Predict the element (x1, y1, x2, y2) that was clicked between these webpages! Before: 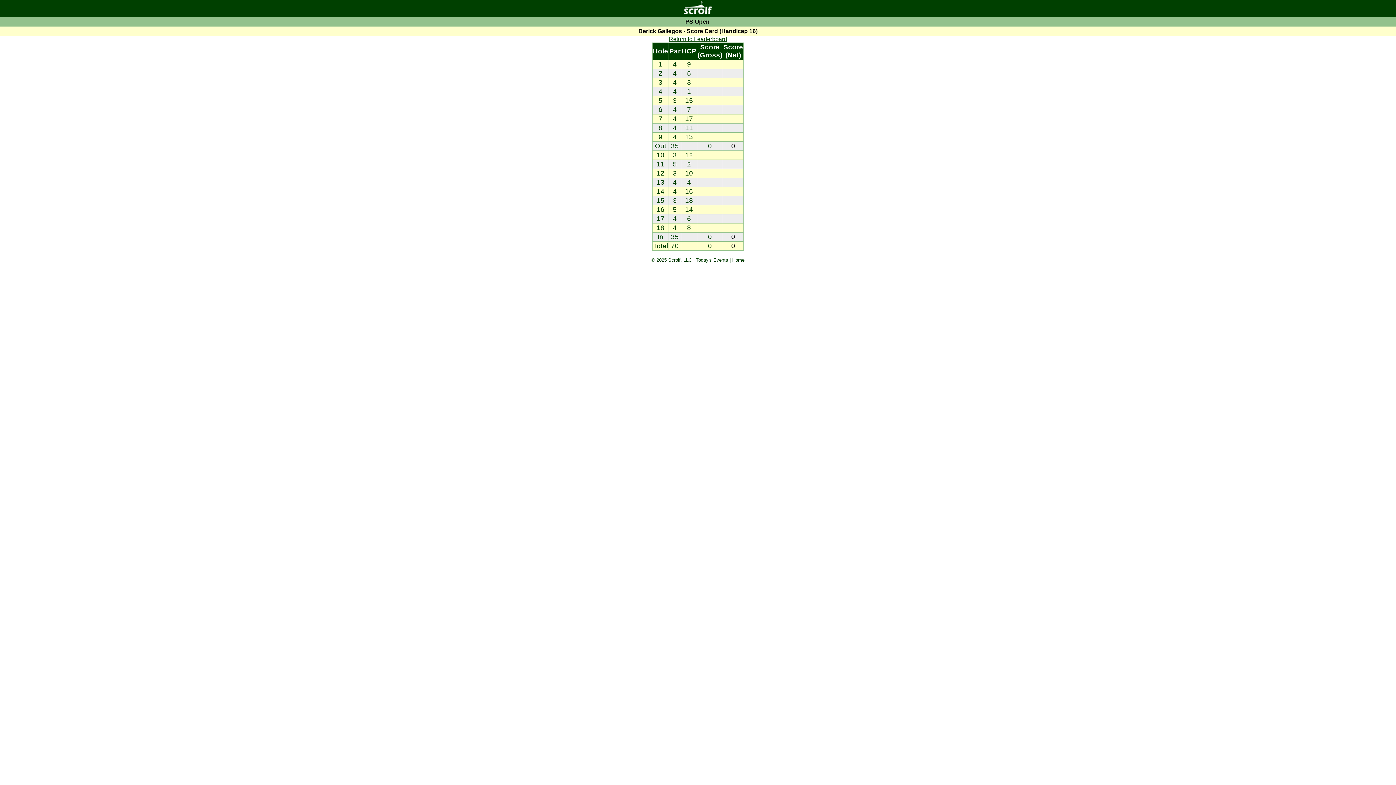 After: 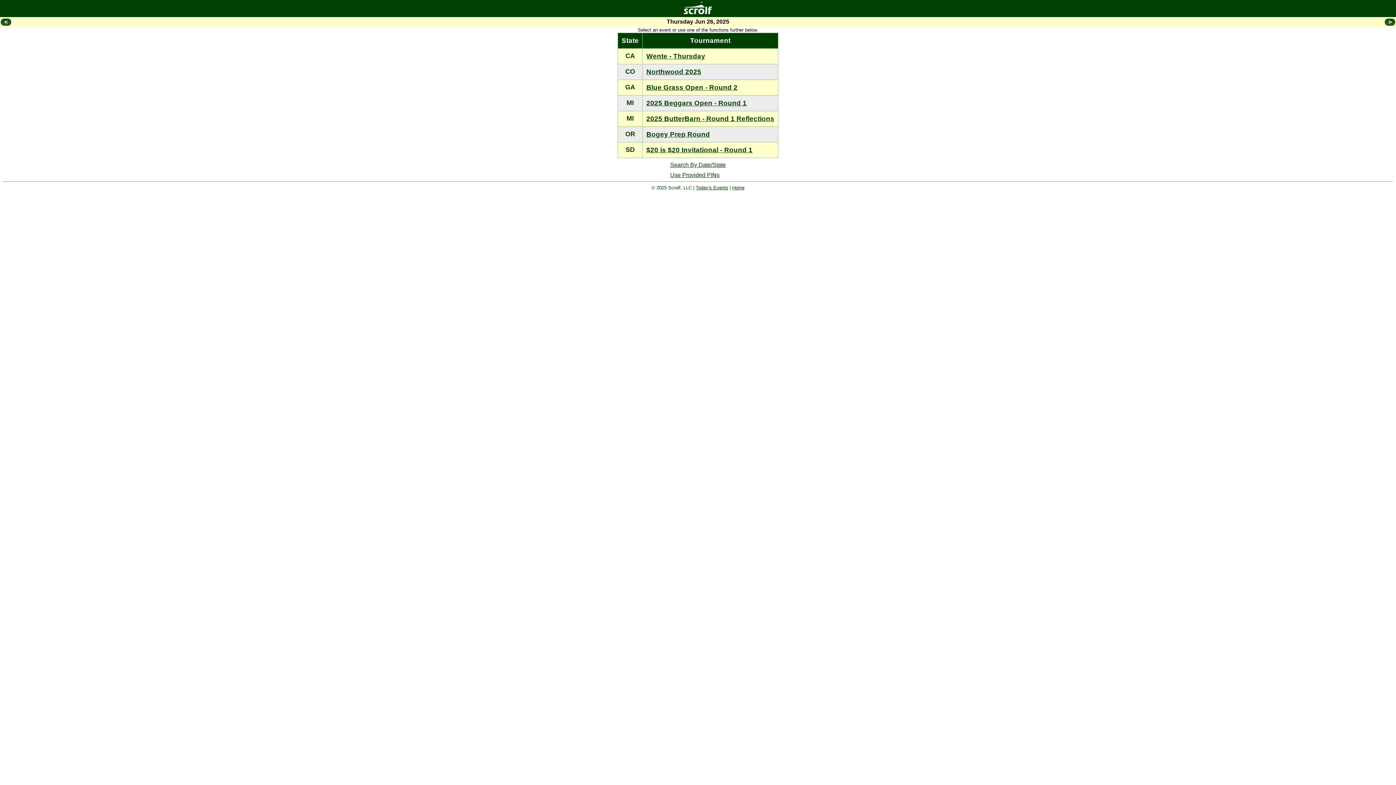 Action: label: Today's Events bbox: (696, 257, 728, 262)